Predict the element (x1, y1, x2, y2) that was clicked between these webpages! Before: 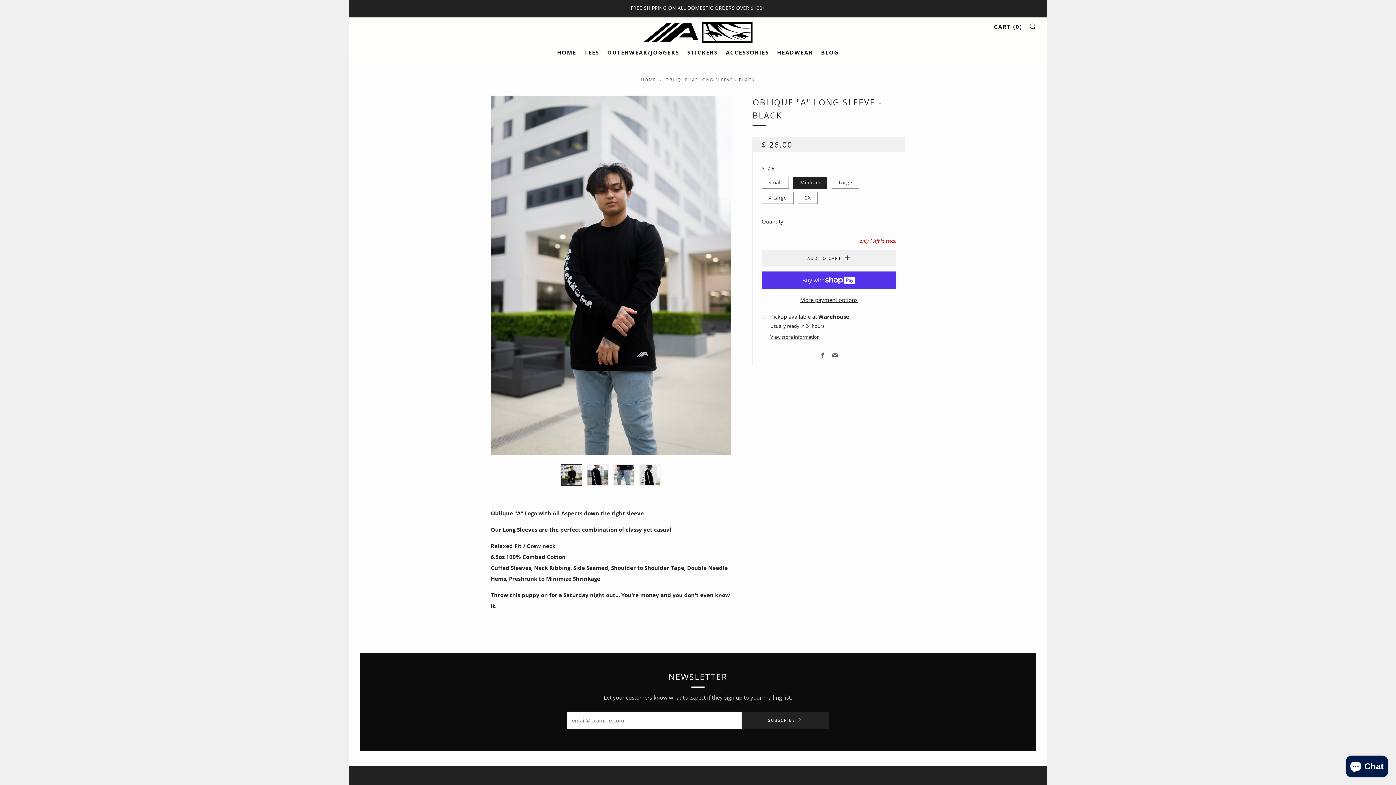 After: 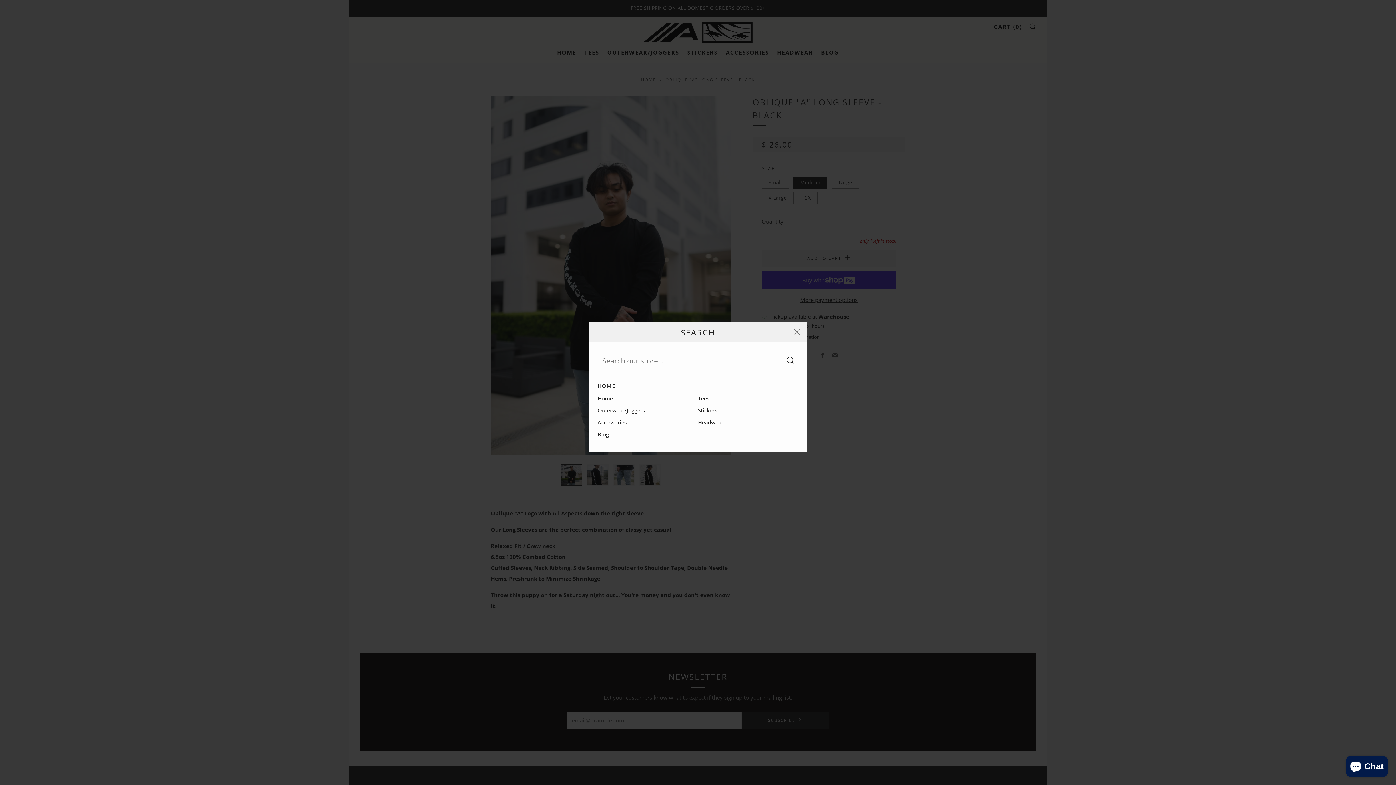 Action: label: SEARCH bbox: (1029, 22, 1036, 29)